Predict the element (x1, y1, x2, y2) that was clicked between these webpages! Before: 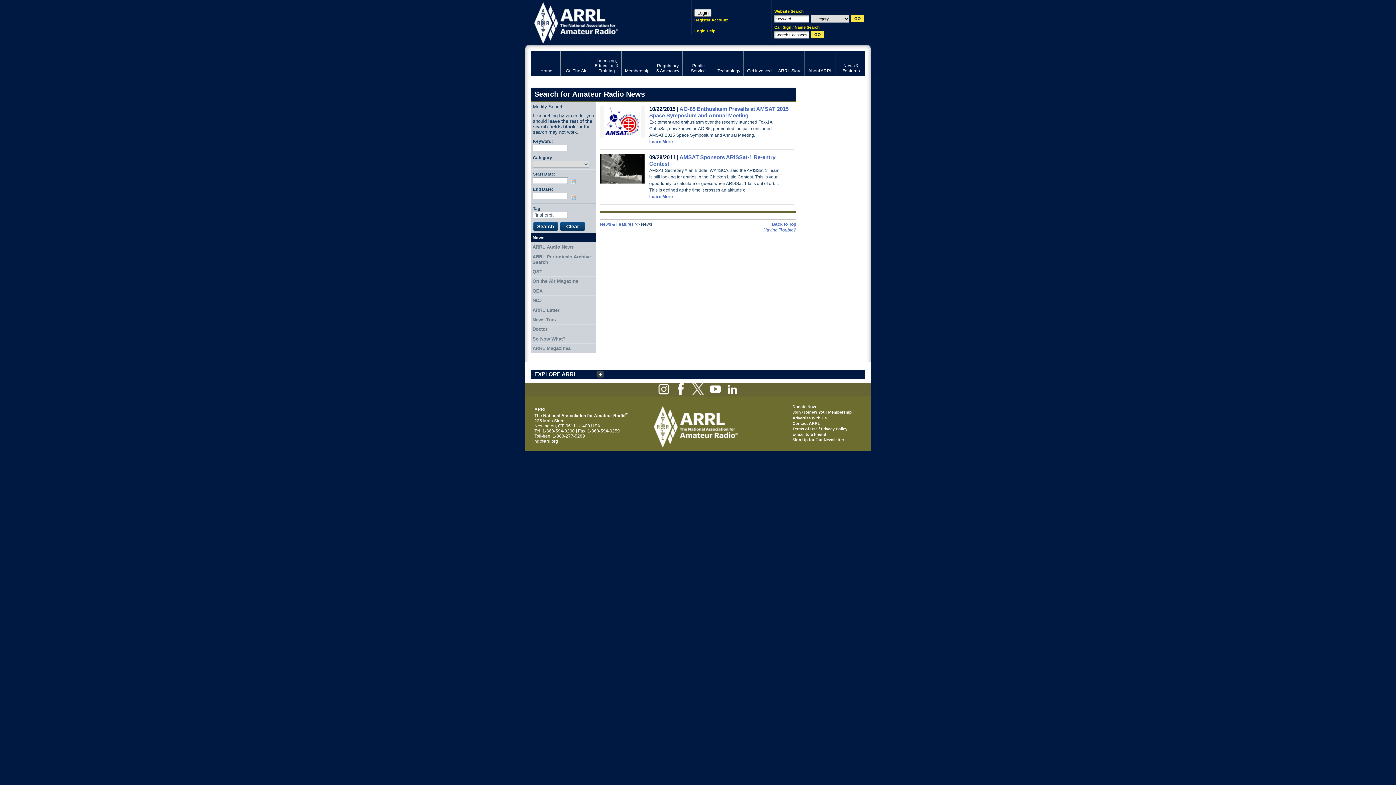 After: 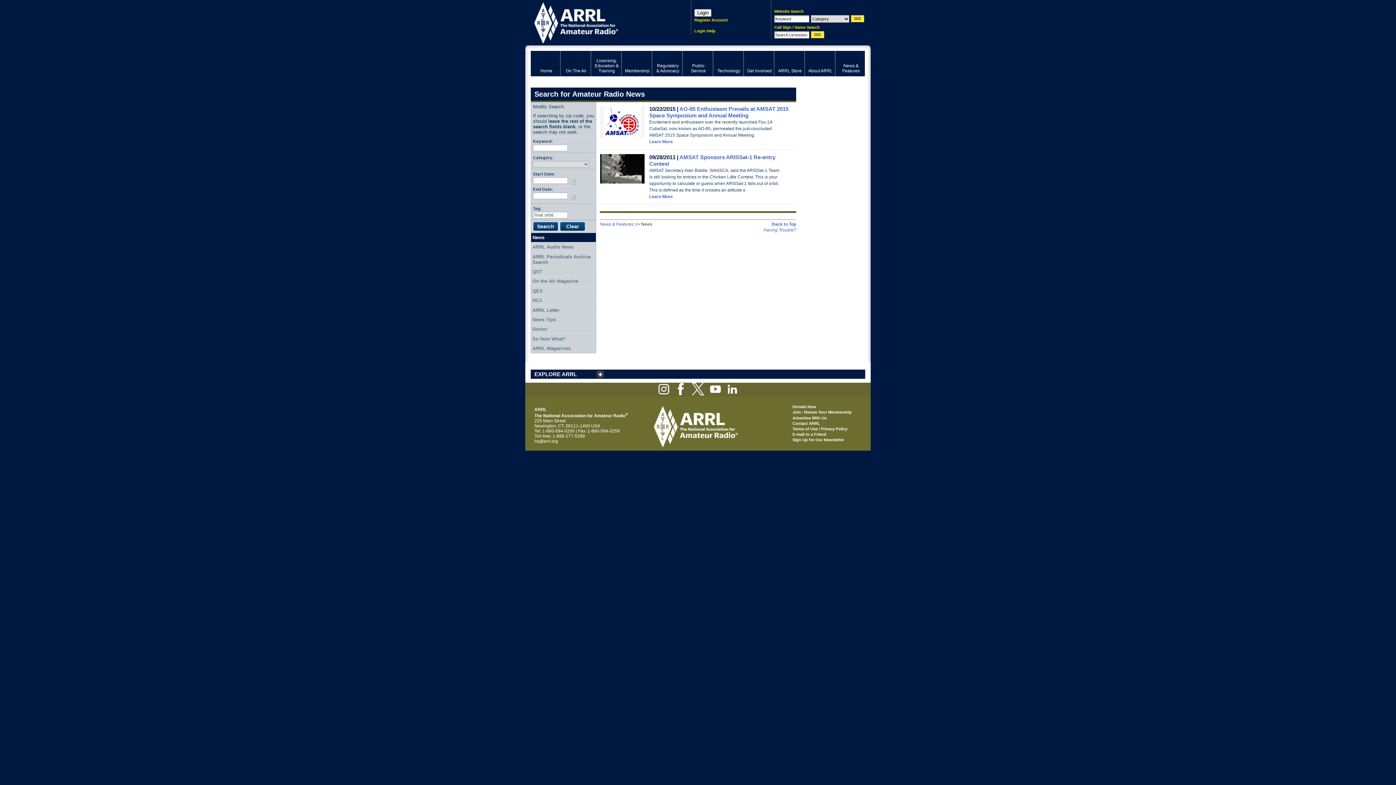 Action: bbox: (658, 391, 669, 396)